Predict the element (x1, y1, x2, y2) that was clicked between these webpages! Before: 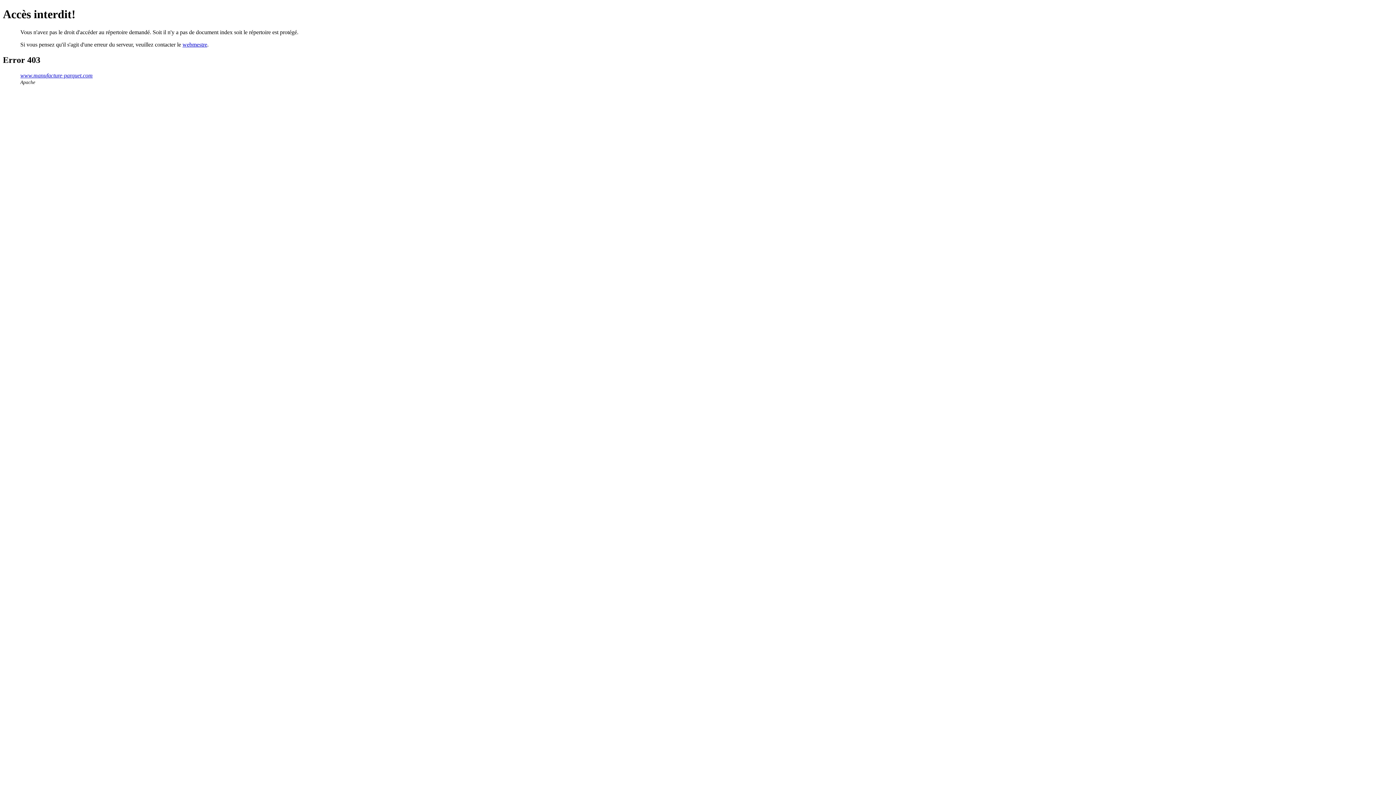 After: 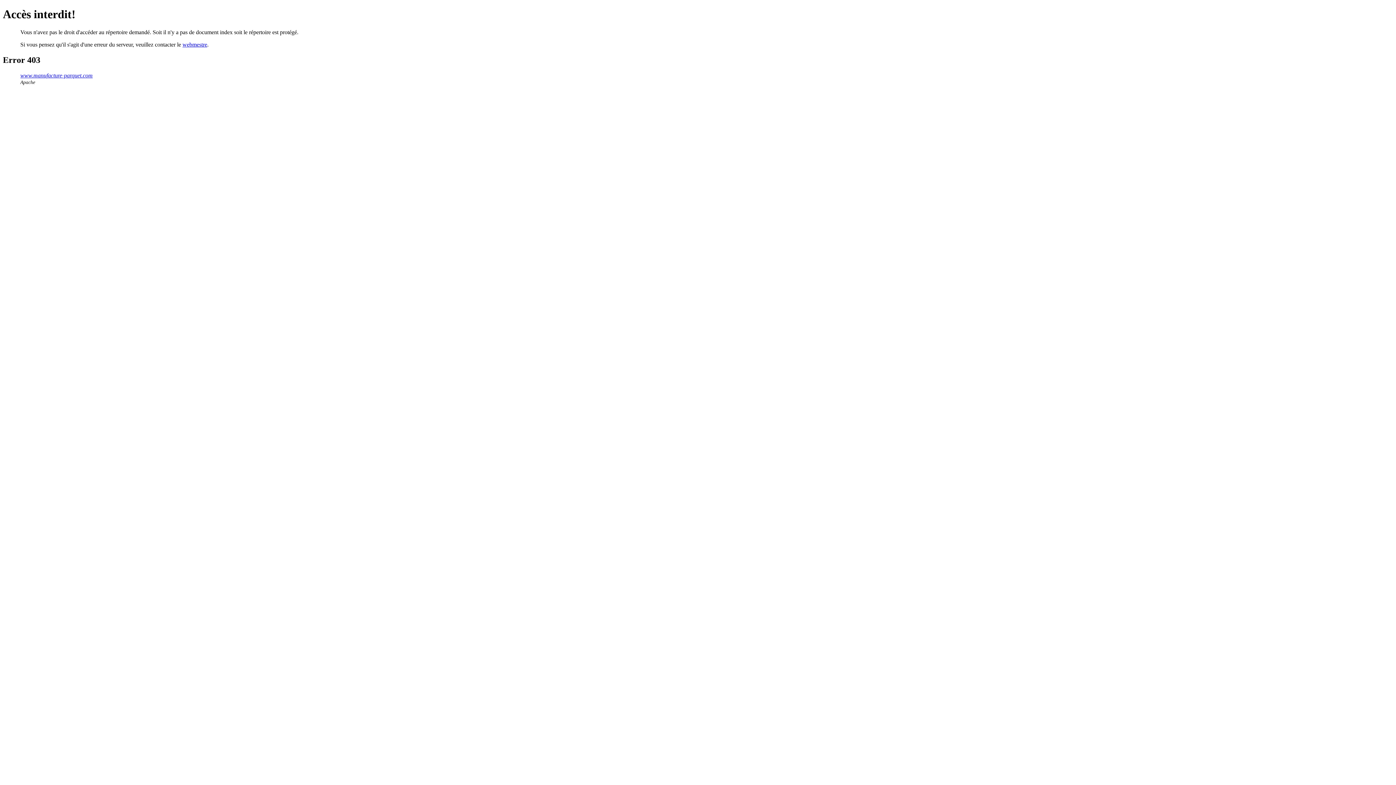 Action: label: www.manufacture-parquet.com bbox: (20, 72, 92, 78)